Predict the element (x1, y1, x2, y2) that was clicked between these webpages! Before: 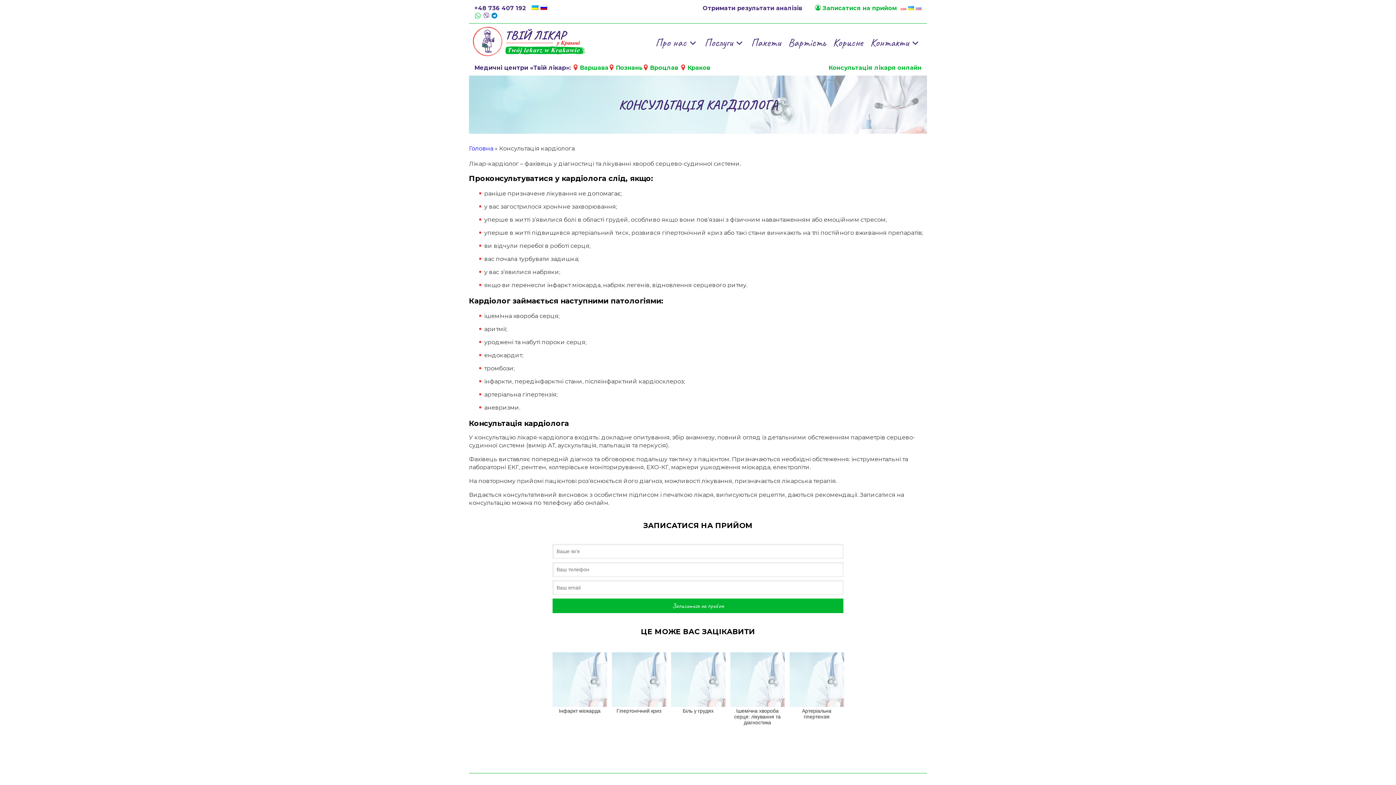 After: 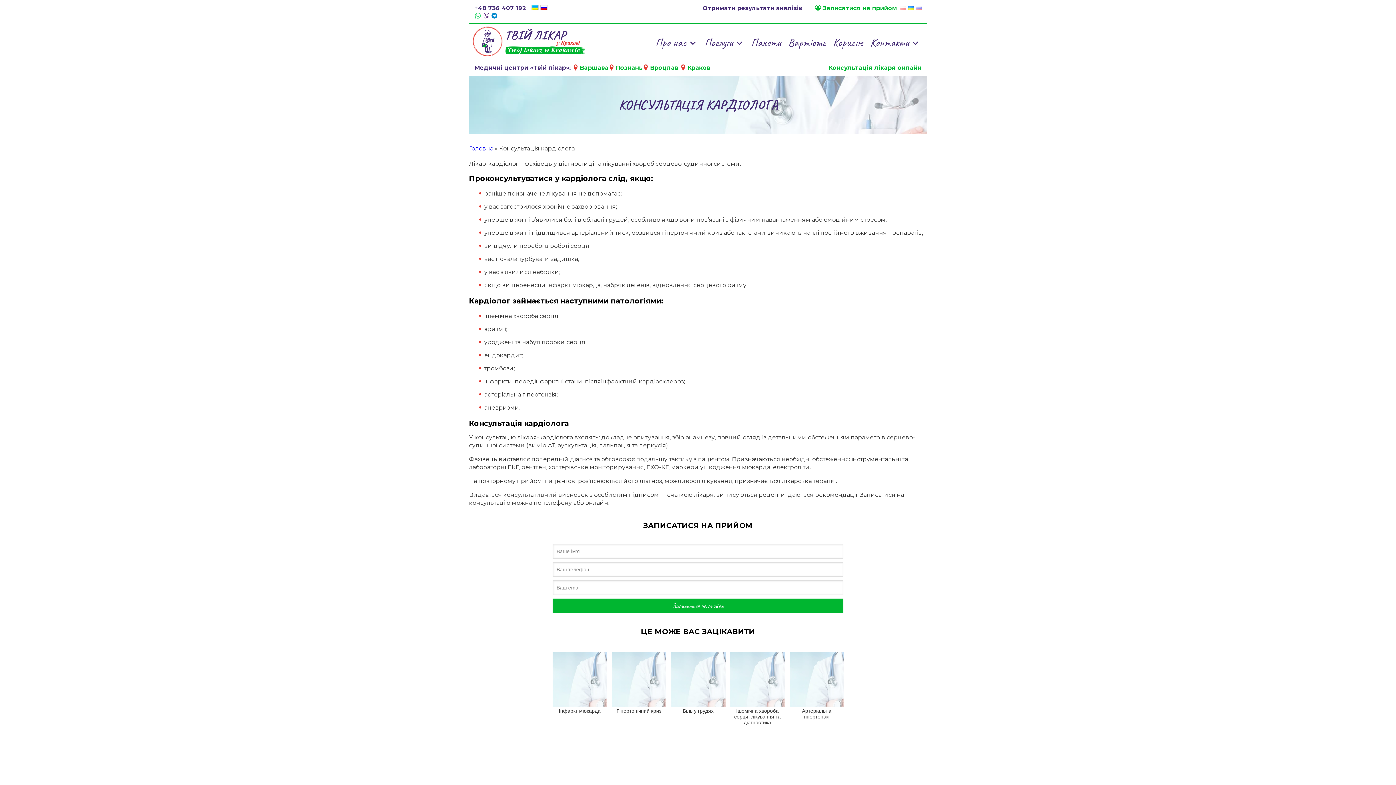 Action: bbox: (483, 12, 489, 18)